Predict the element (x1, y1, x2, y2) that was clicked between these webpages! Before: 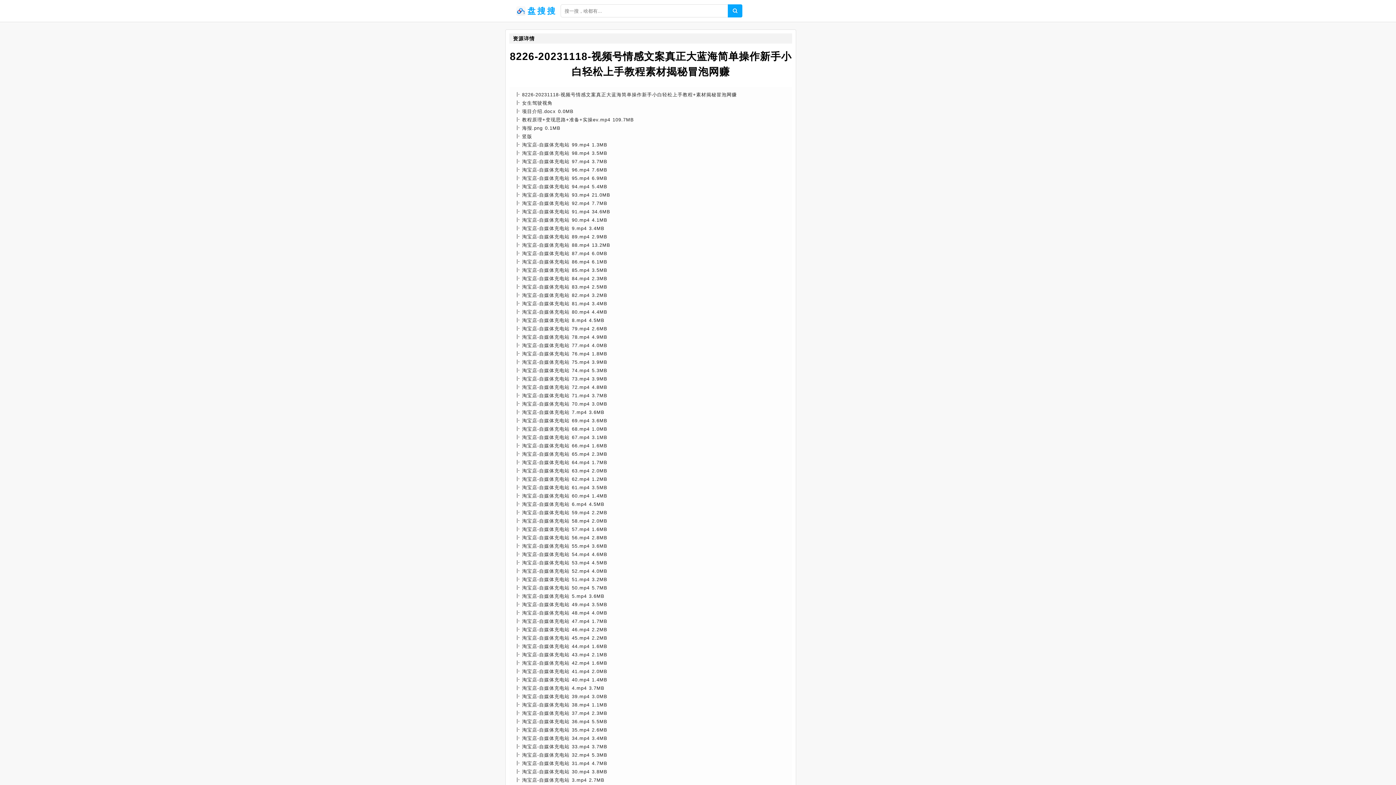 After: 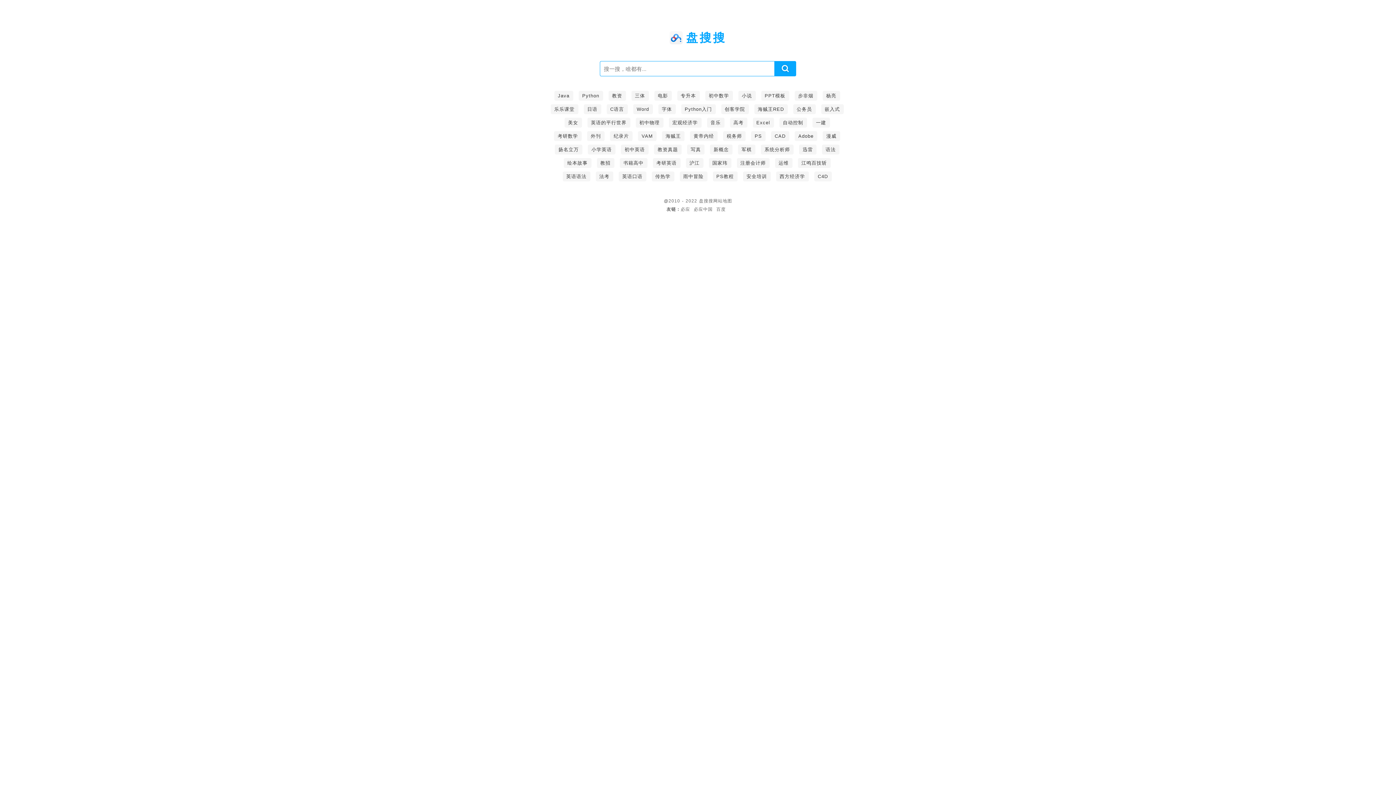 Action: bbox: (516, 4, 560, 16) label: 盘搜搜